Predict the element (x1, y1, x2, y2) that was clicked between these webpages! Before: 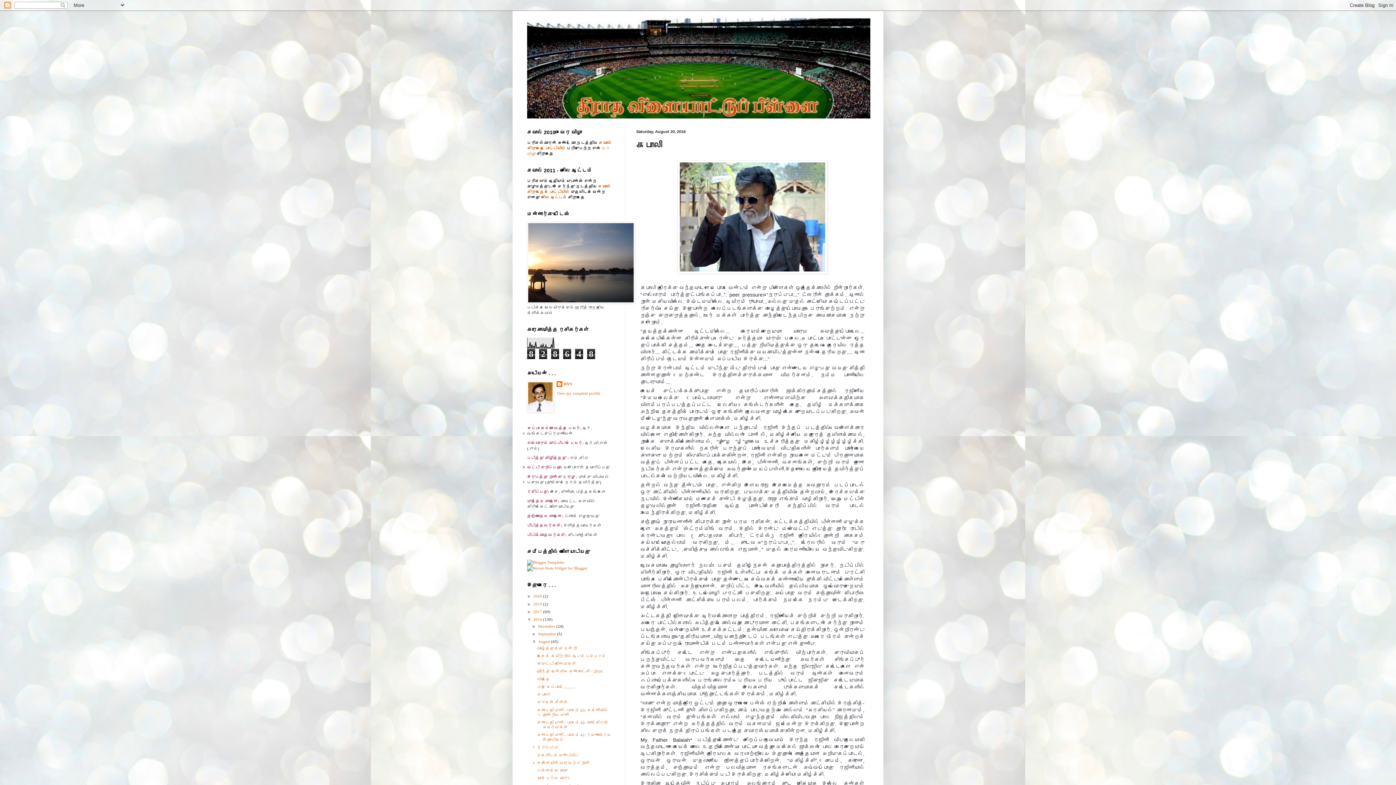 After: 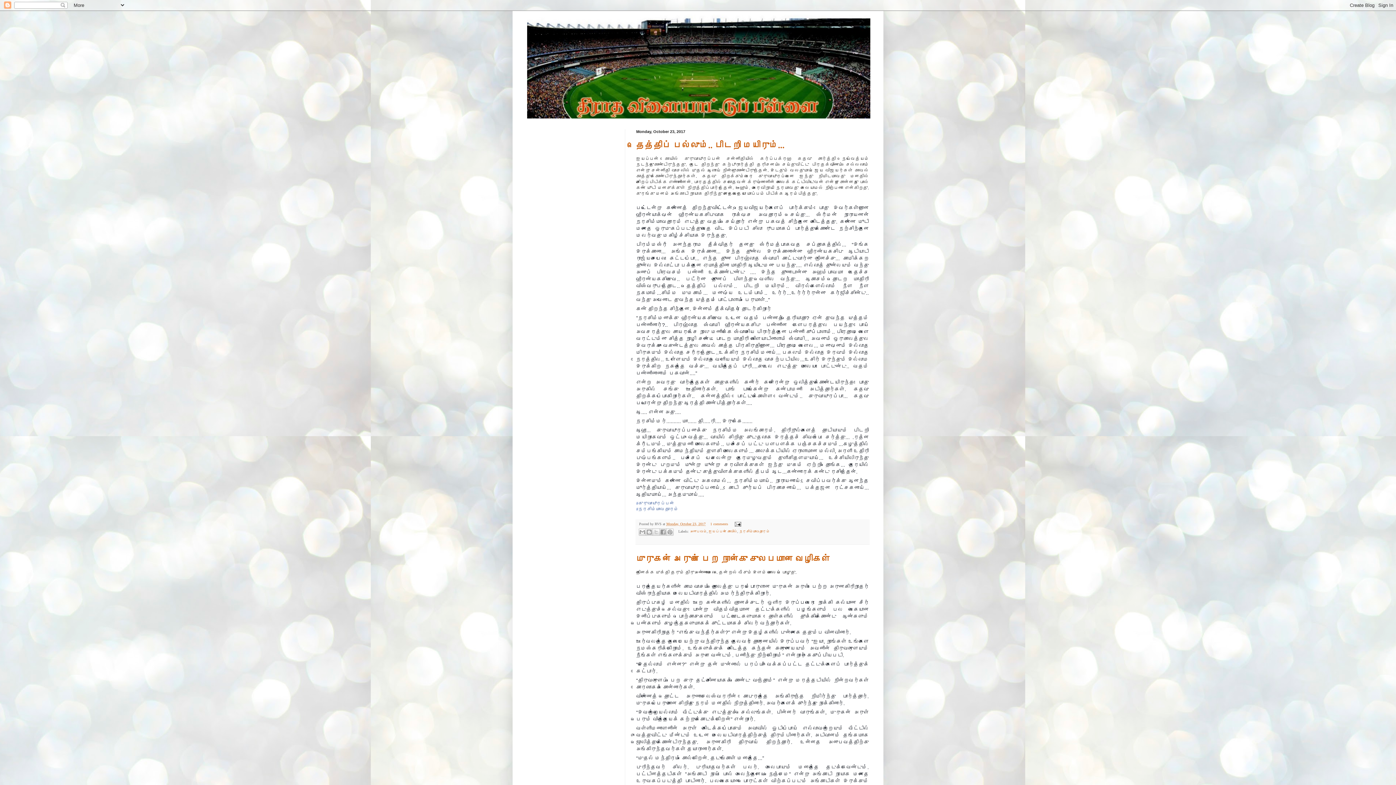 Action: label: 2017  bbox: (533, 609, 543, 614)